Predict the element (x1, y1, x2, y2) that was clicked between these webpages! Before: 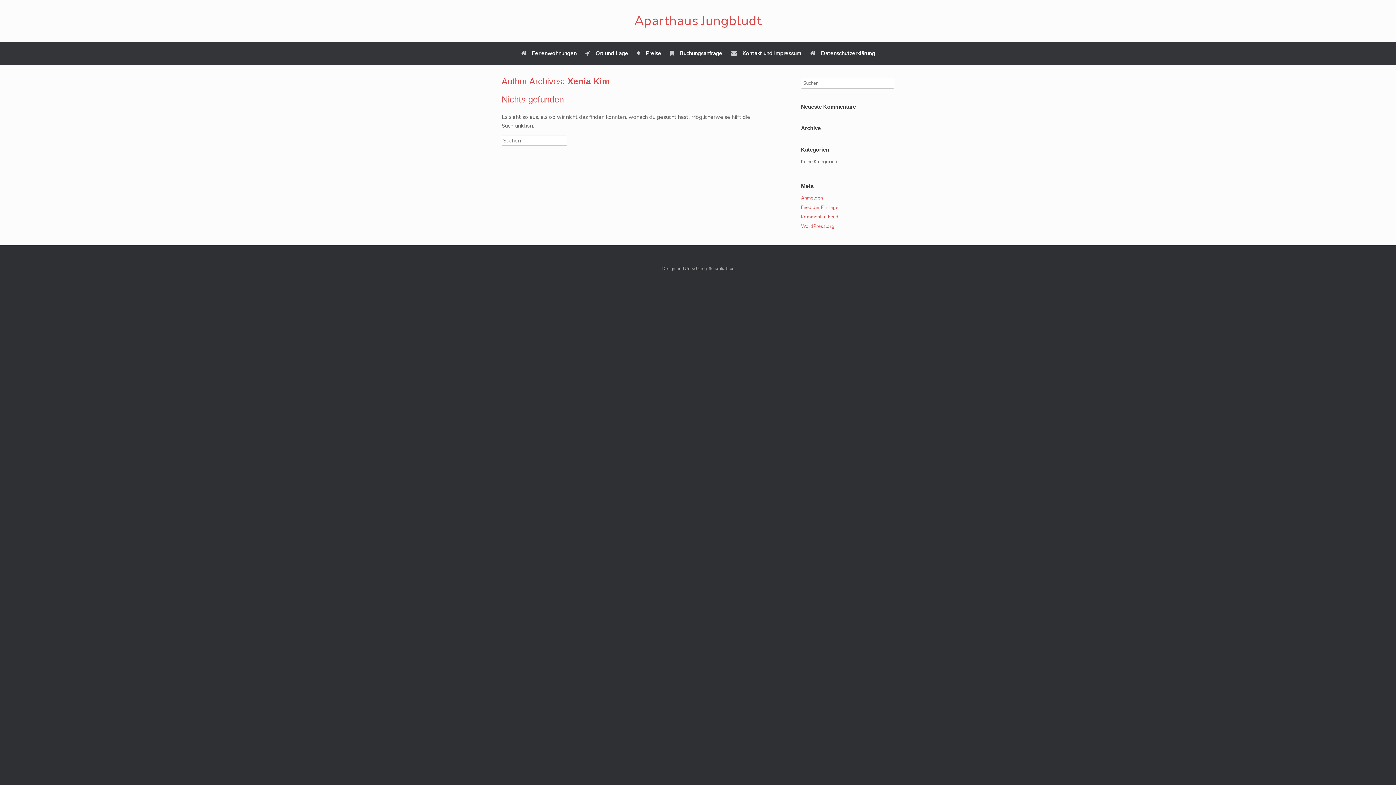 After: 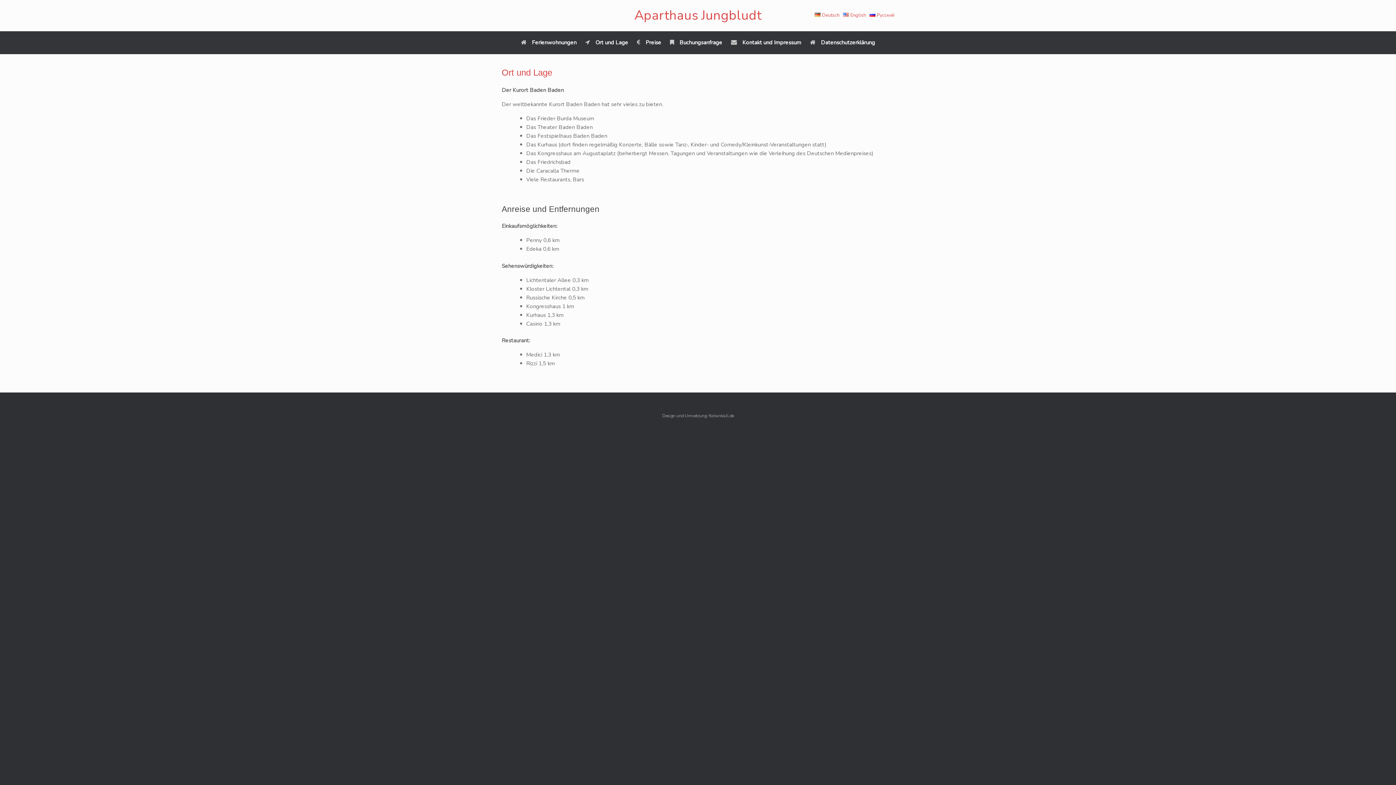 Action: label: Ort und Lage bbox: (581, 42, 632, 65)